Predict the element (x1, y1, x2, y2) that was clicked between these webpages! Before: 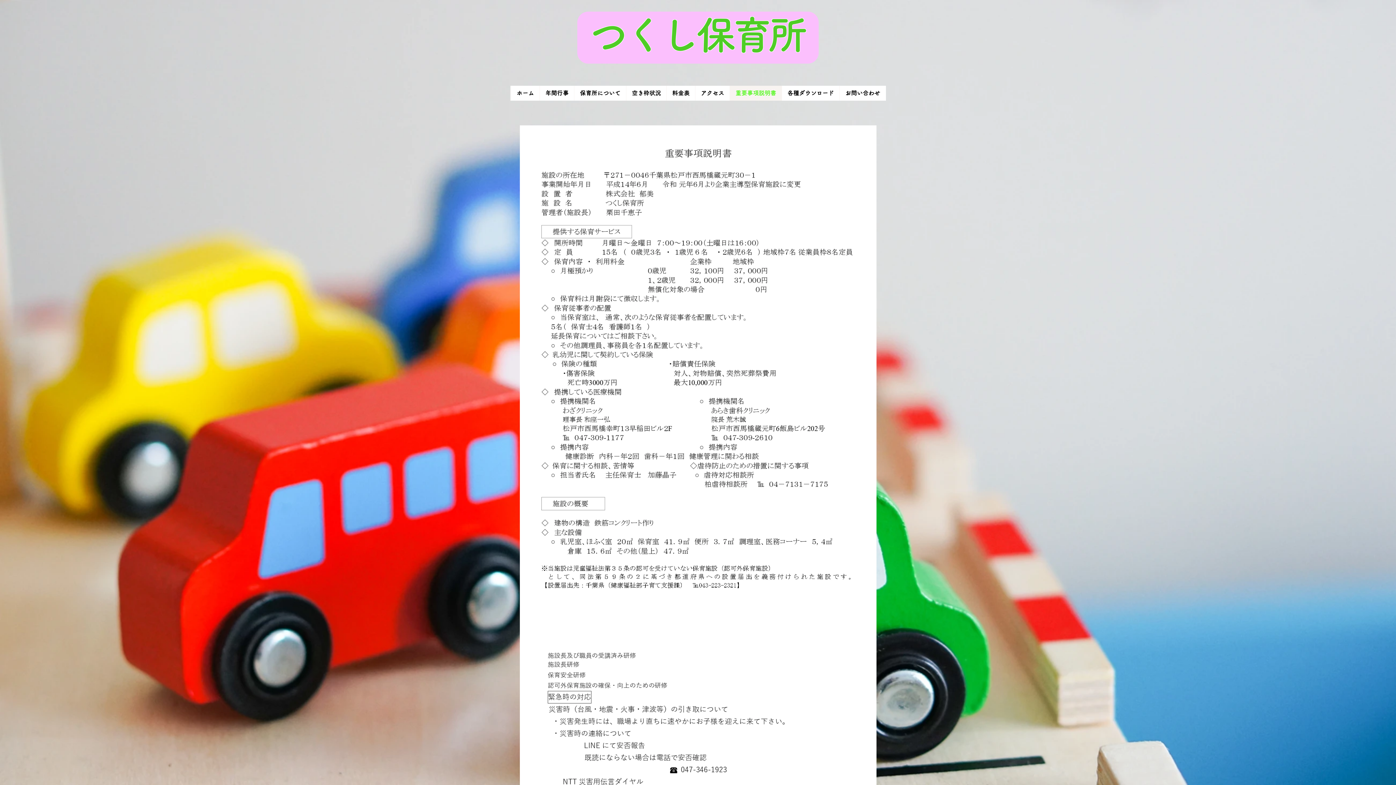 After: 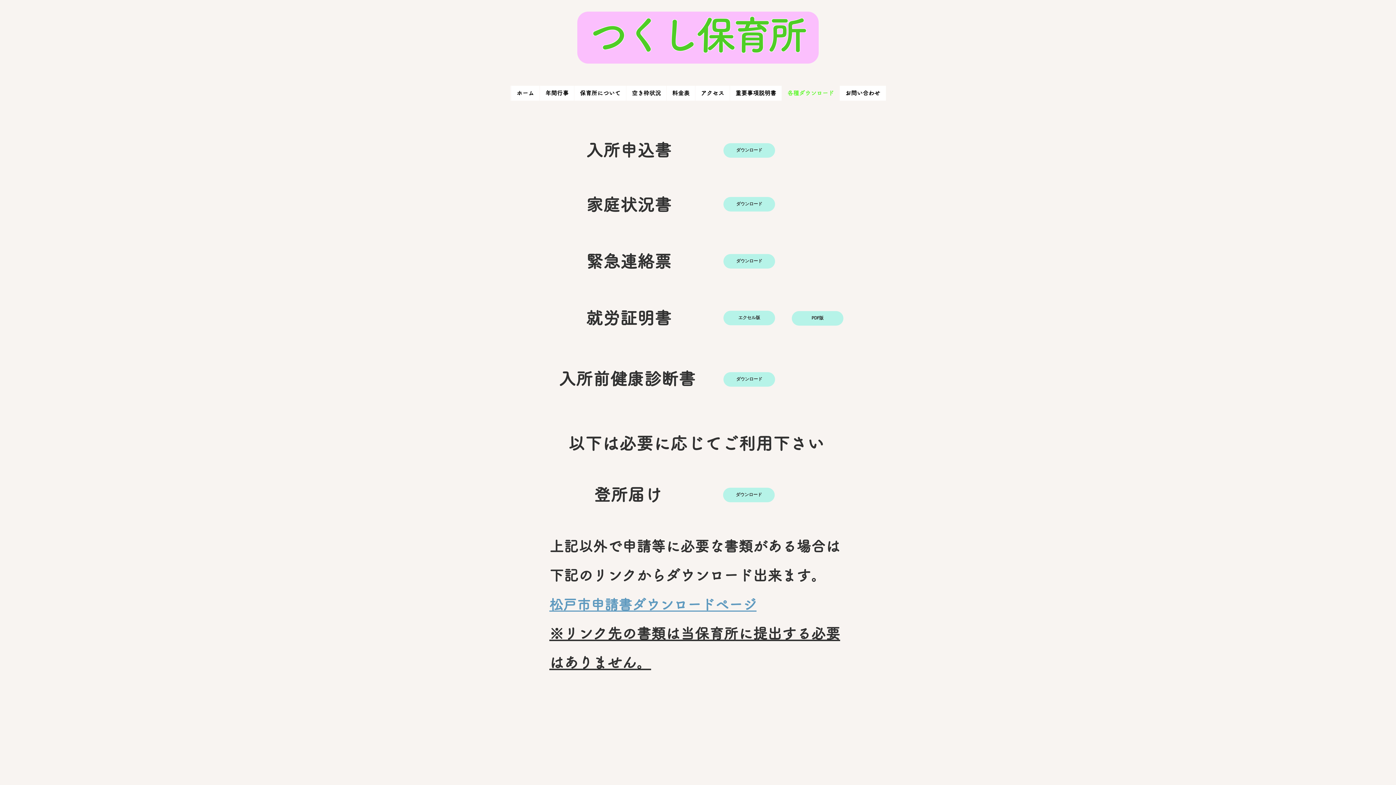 Action: bbox: (781, 85, 839, 100) label: 各種ダウンロード